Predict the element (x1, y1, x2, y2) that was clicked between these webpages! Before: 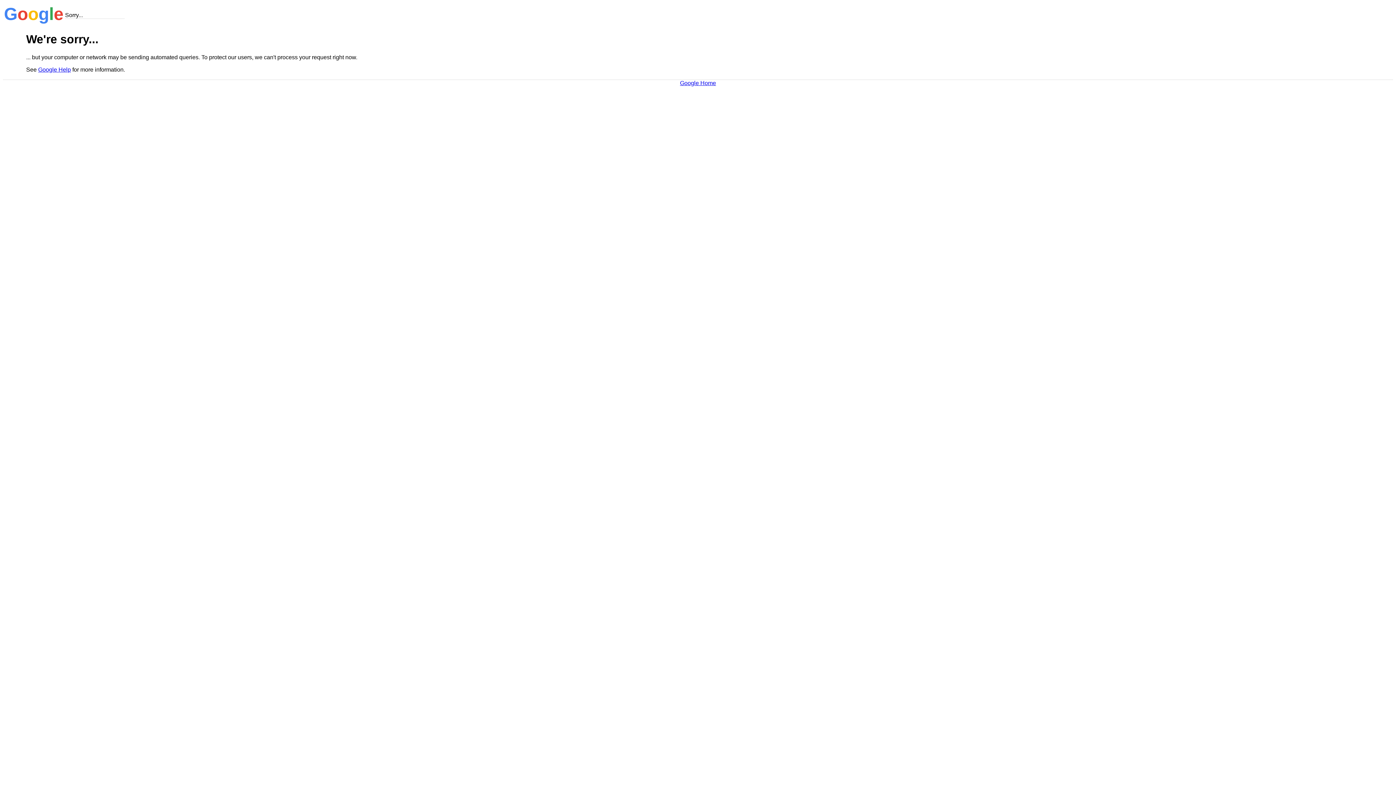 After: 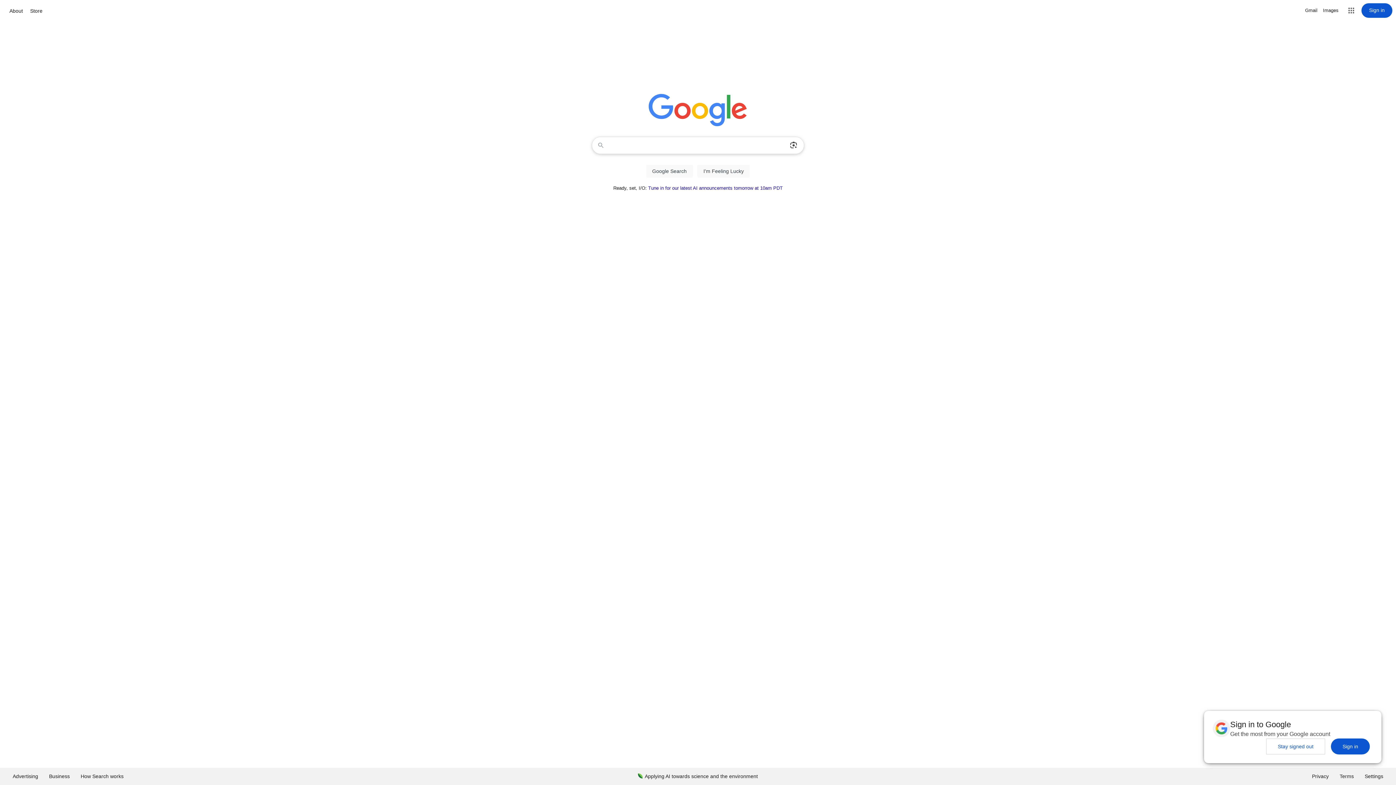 Action: label: Google Home bbox: (680, 79, 716, 86)